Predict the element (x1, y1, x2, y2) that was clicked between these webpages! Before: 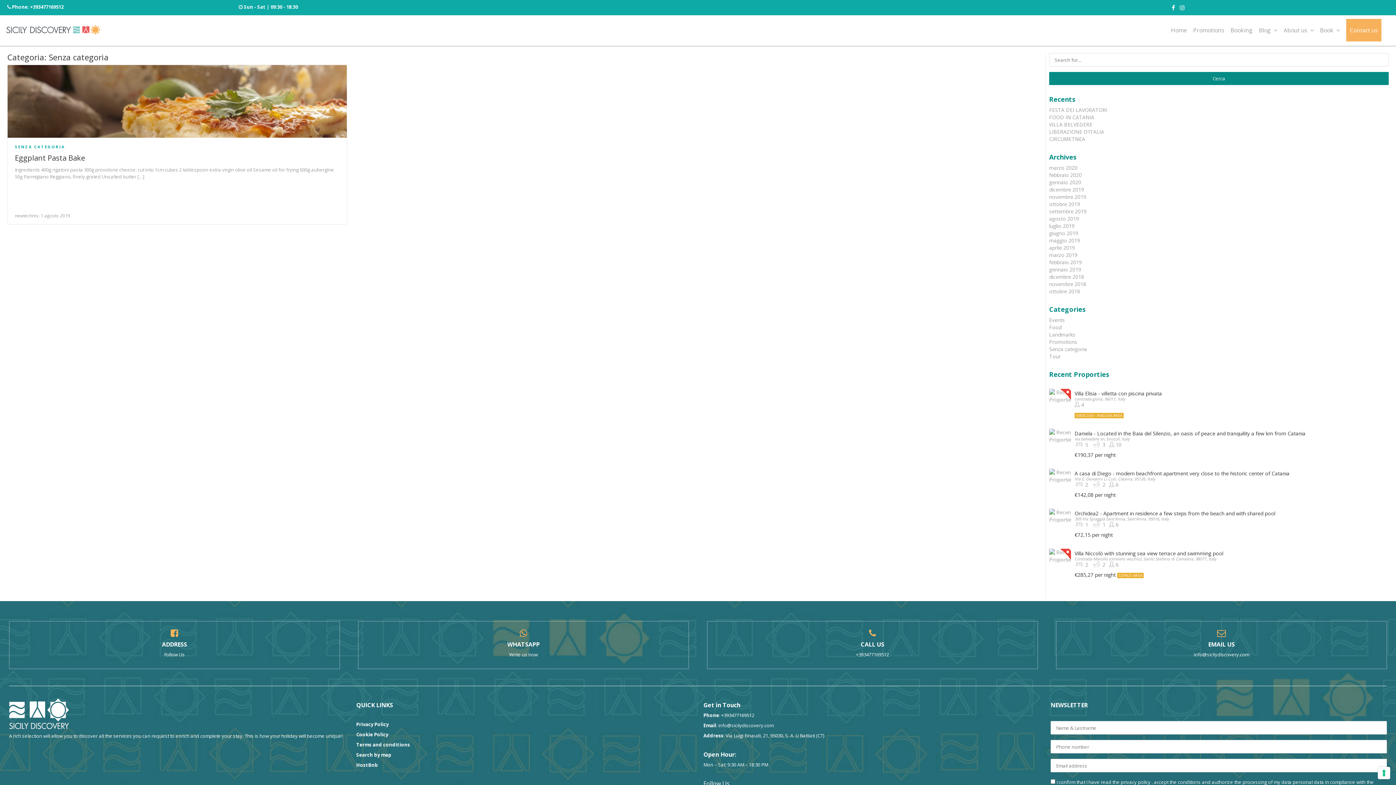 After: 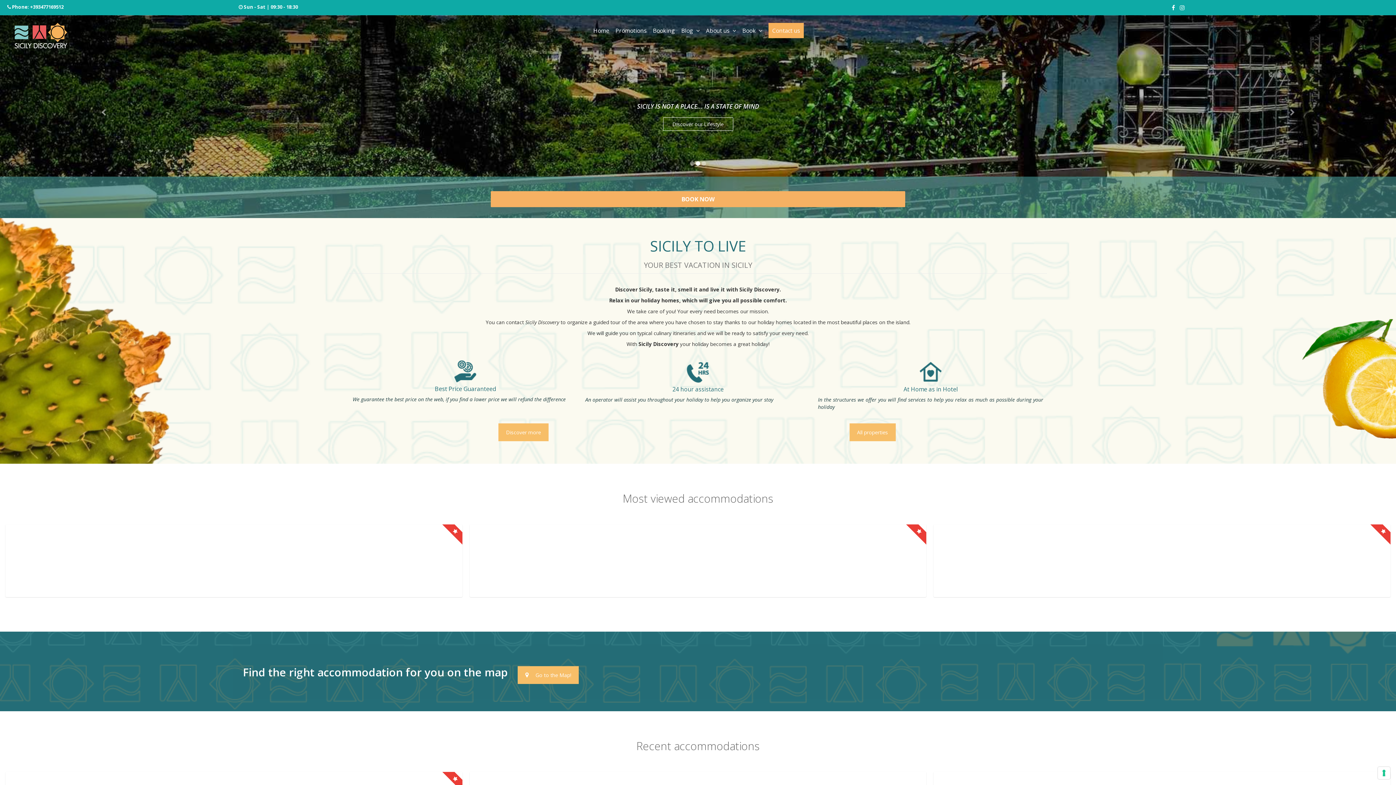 Action: bbox: (3, 18, 101, 40)